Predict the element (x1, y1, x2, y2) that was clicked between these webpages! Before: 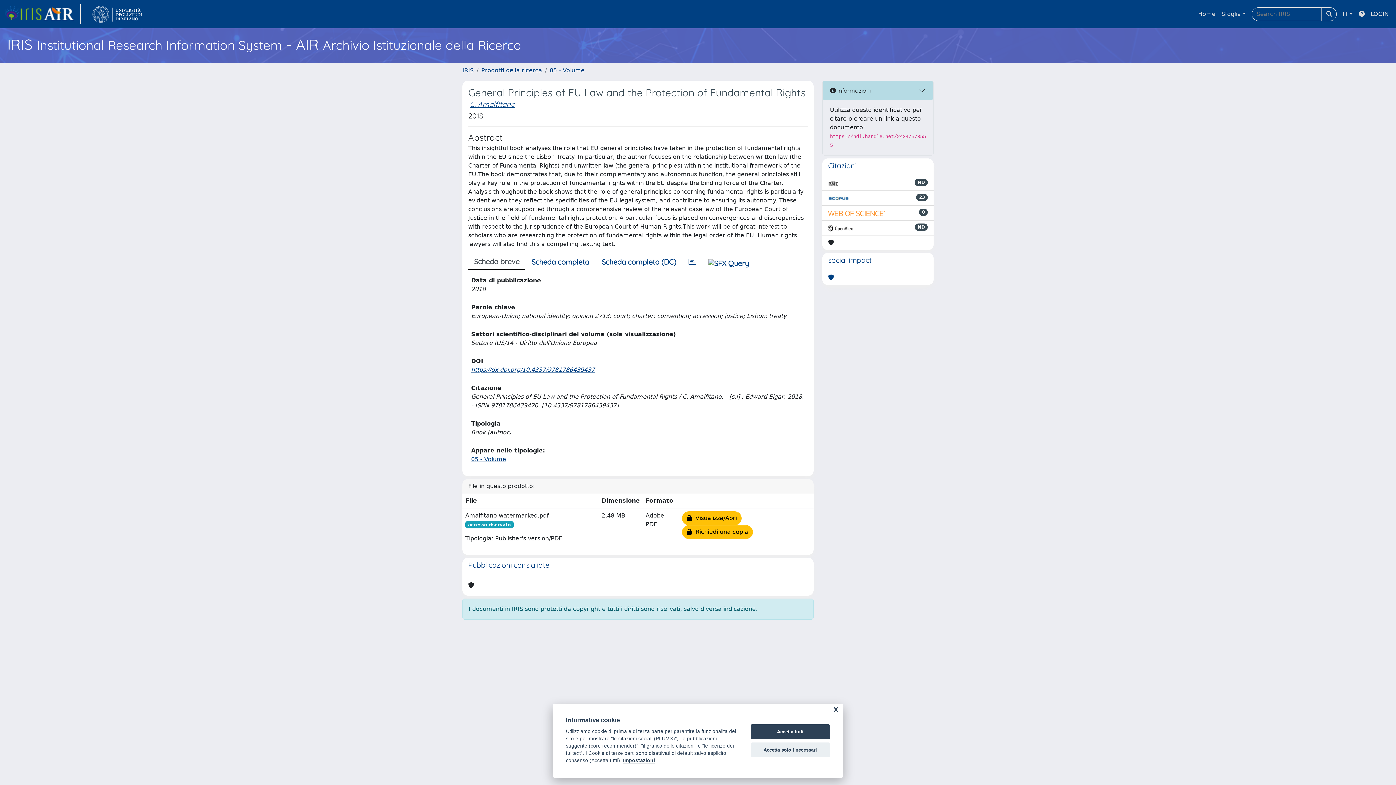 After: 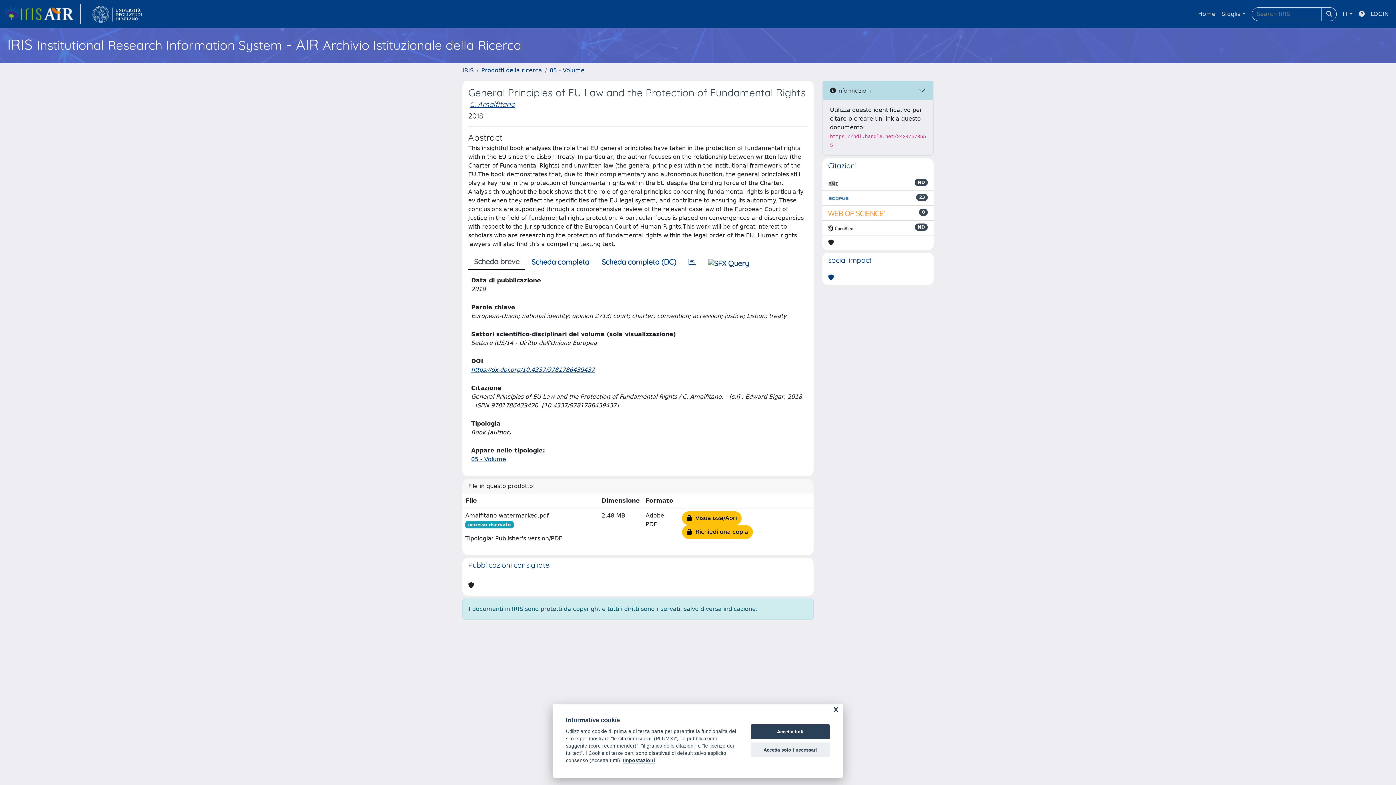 Action: label: link homepage università bbox: (86, 4, 148, 24)